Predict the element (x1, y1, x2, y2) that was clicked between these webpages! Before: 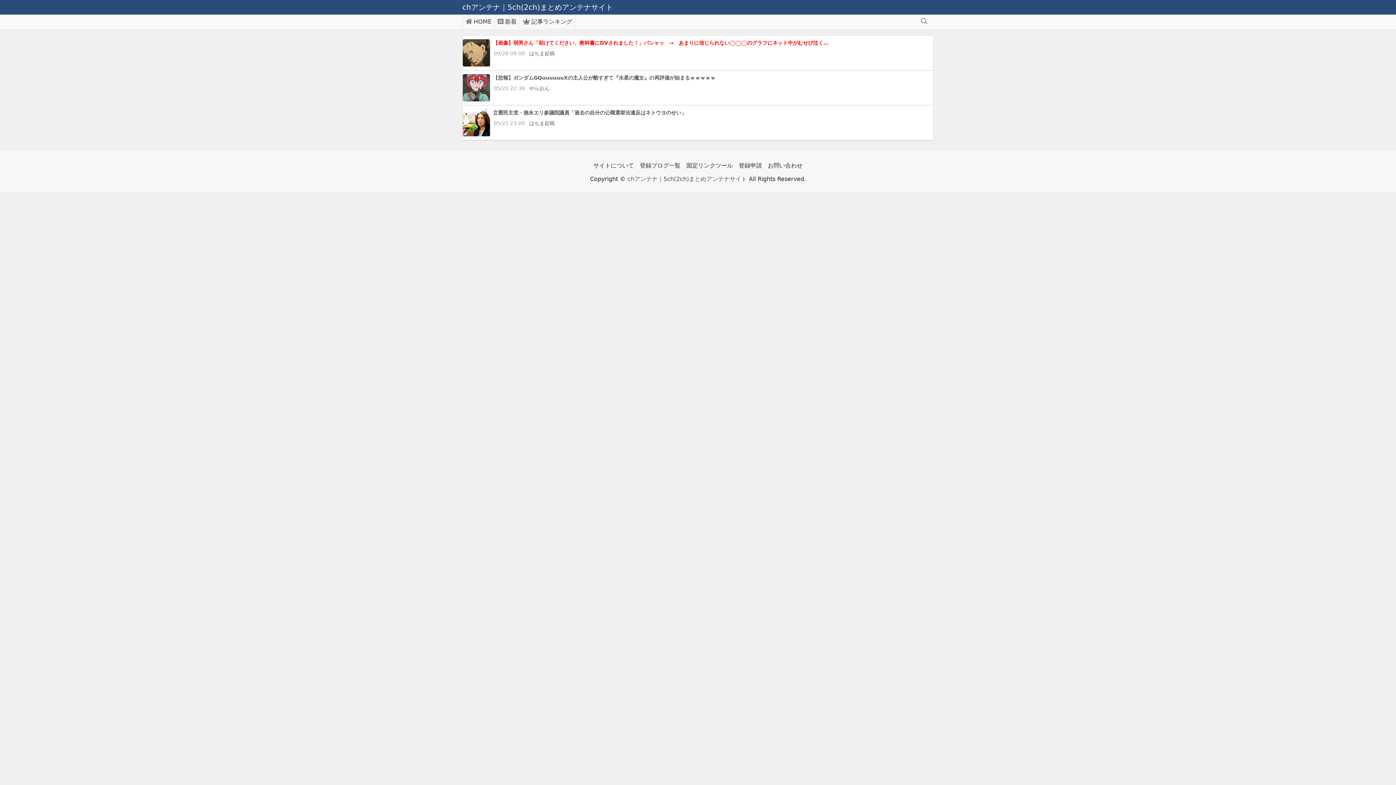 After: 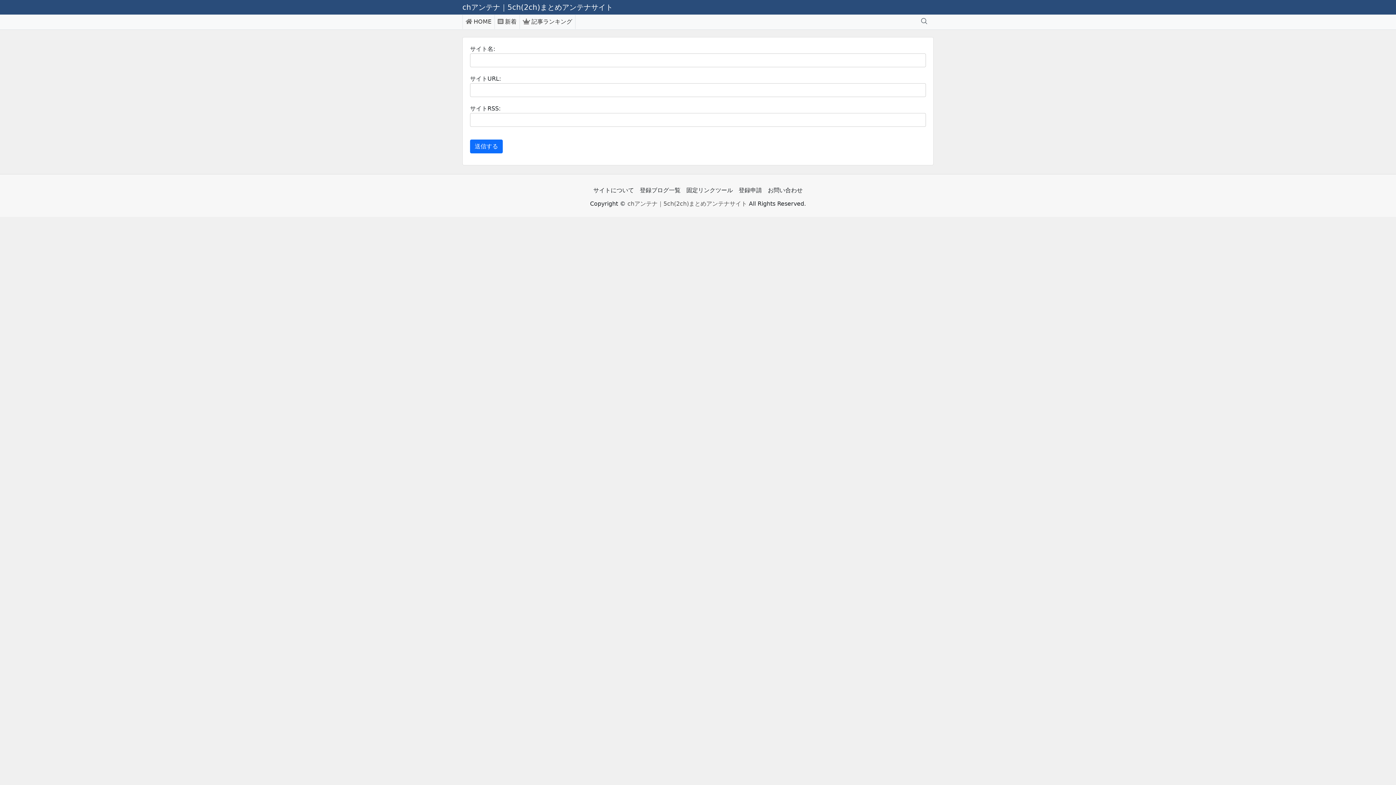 Action: bbox: (736, 158, 765, 173) label: 登録申請